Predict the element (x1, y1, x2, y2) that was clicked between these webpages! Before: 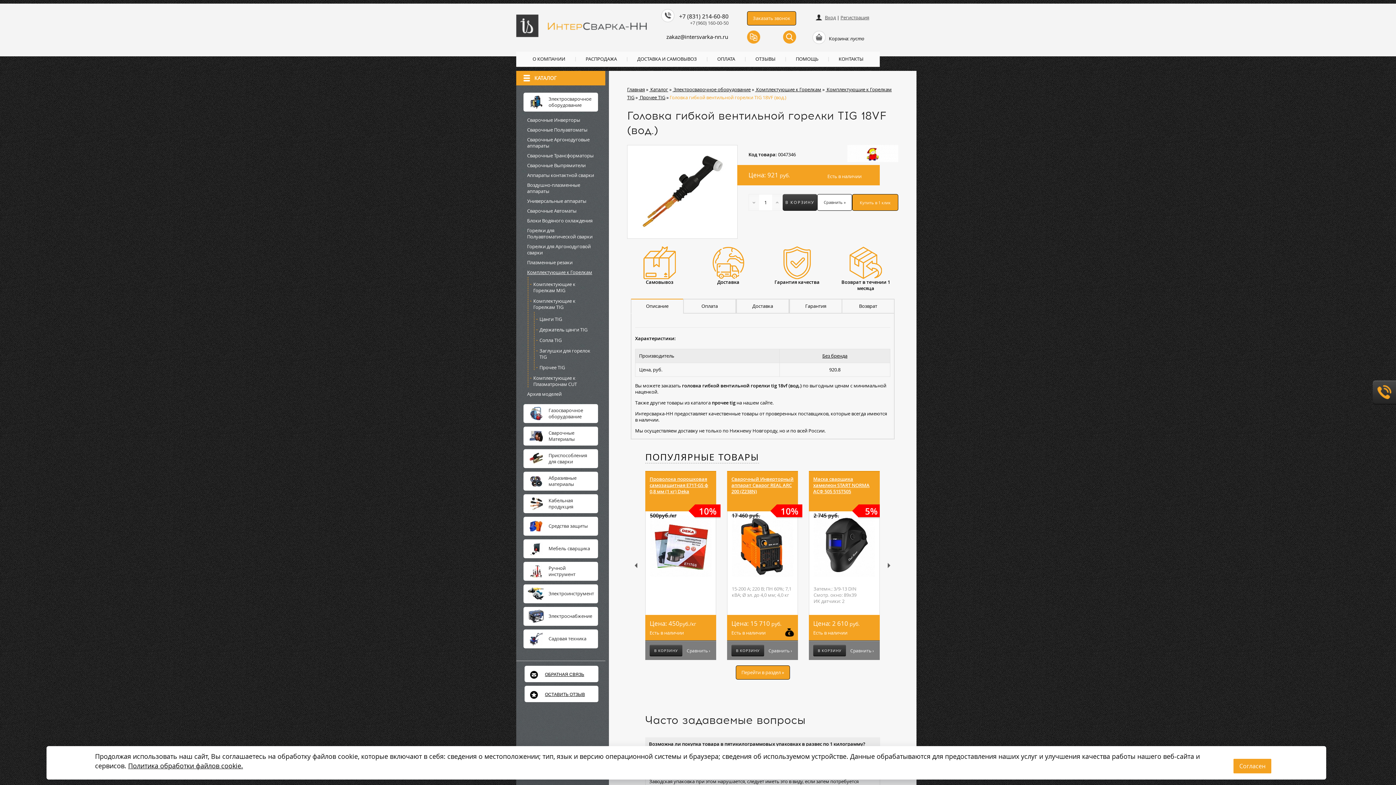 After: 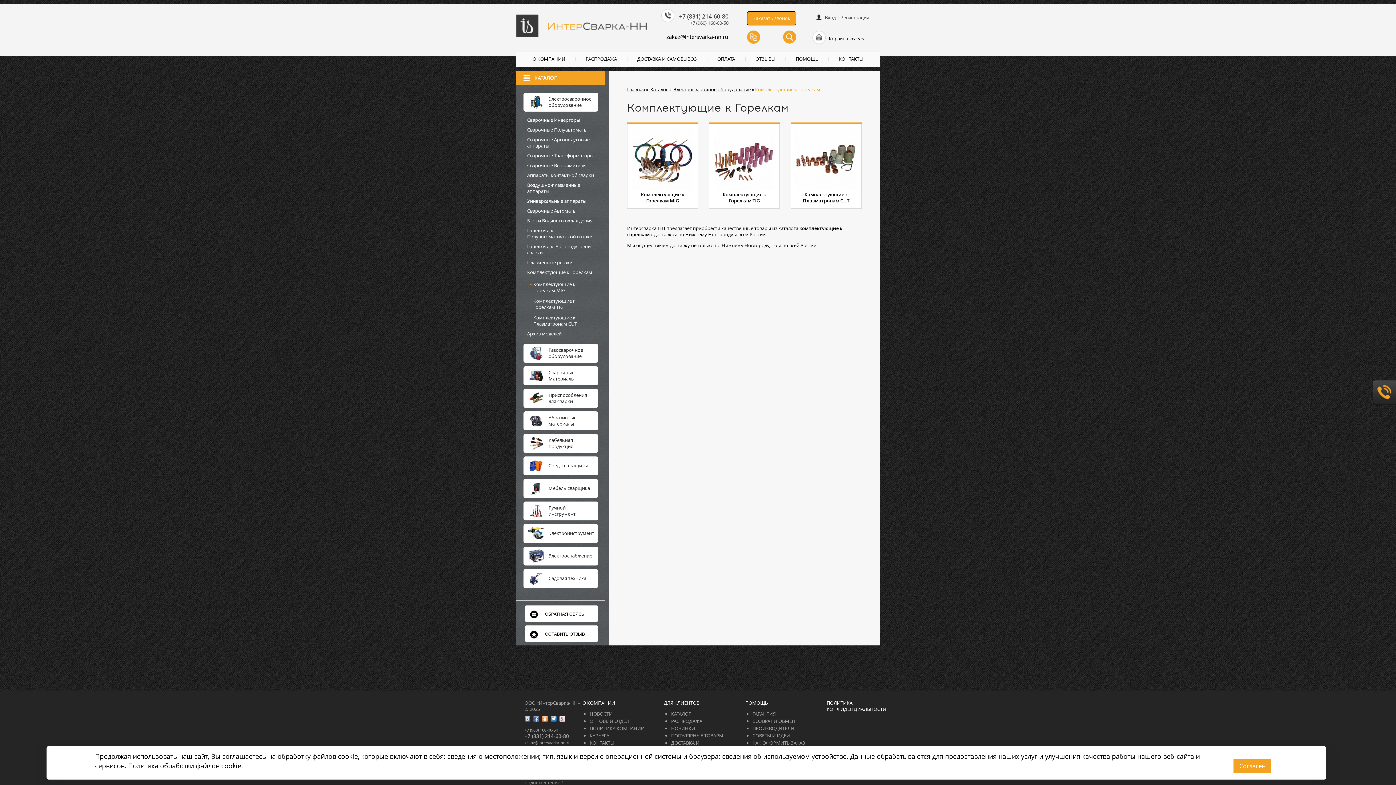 Action: bbox: (527, 269, 598, 275) label: Комплектующие к Горелкам